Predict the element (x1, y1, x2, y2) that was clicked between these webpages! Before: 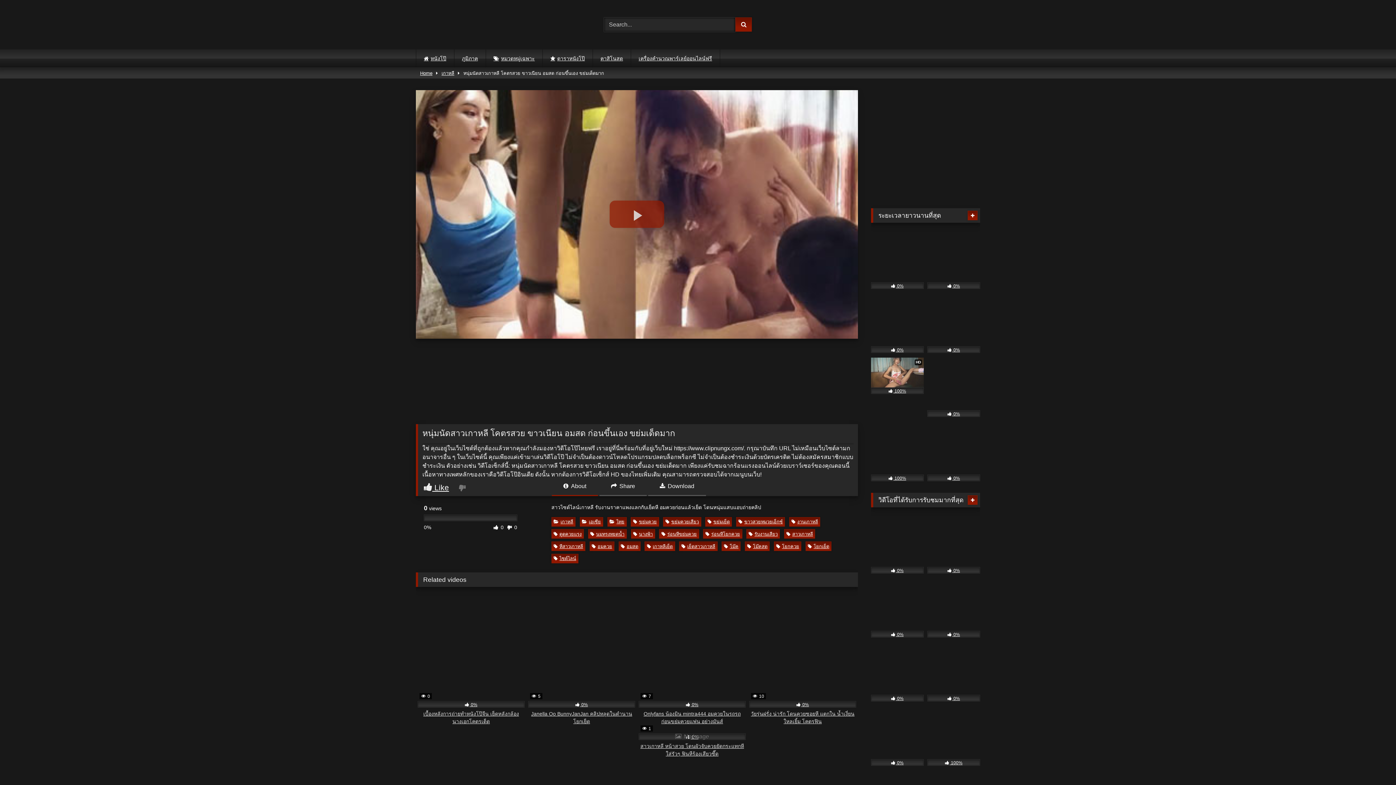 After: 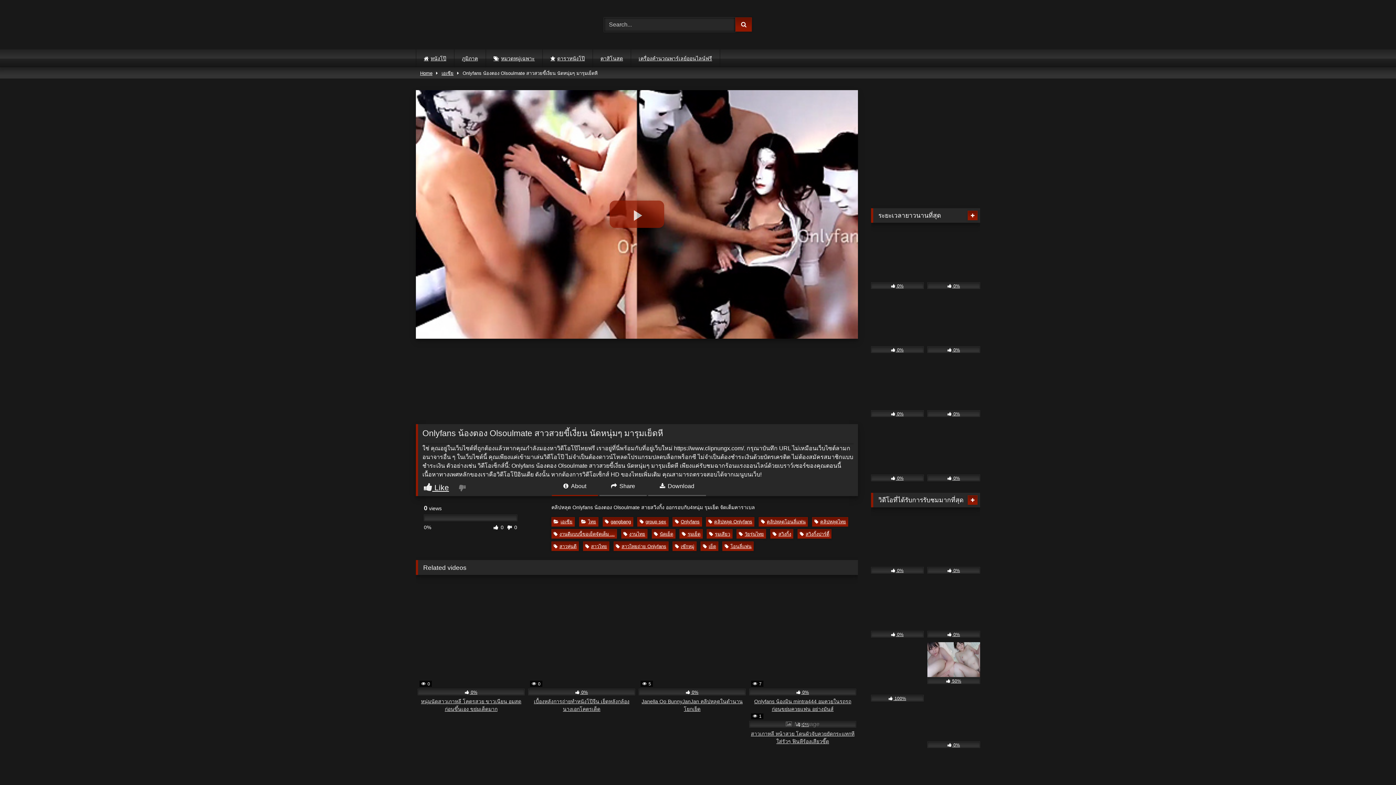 Action: label:  0% bbox: (927, 229, 980, 289)